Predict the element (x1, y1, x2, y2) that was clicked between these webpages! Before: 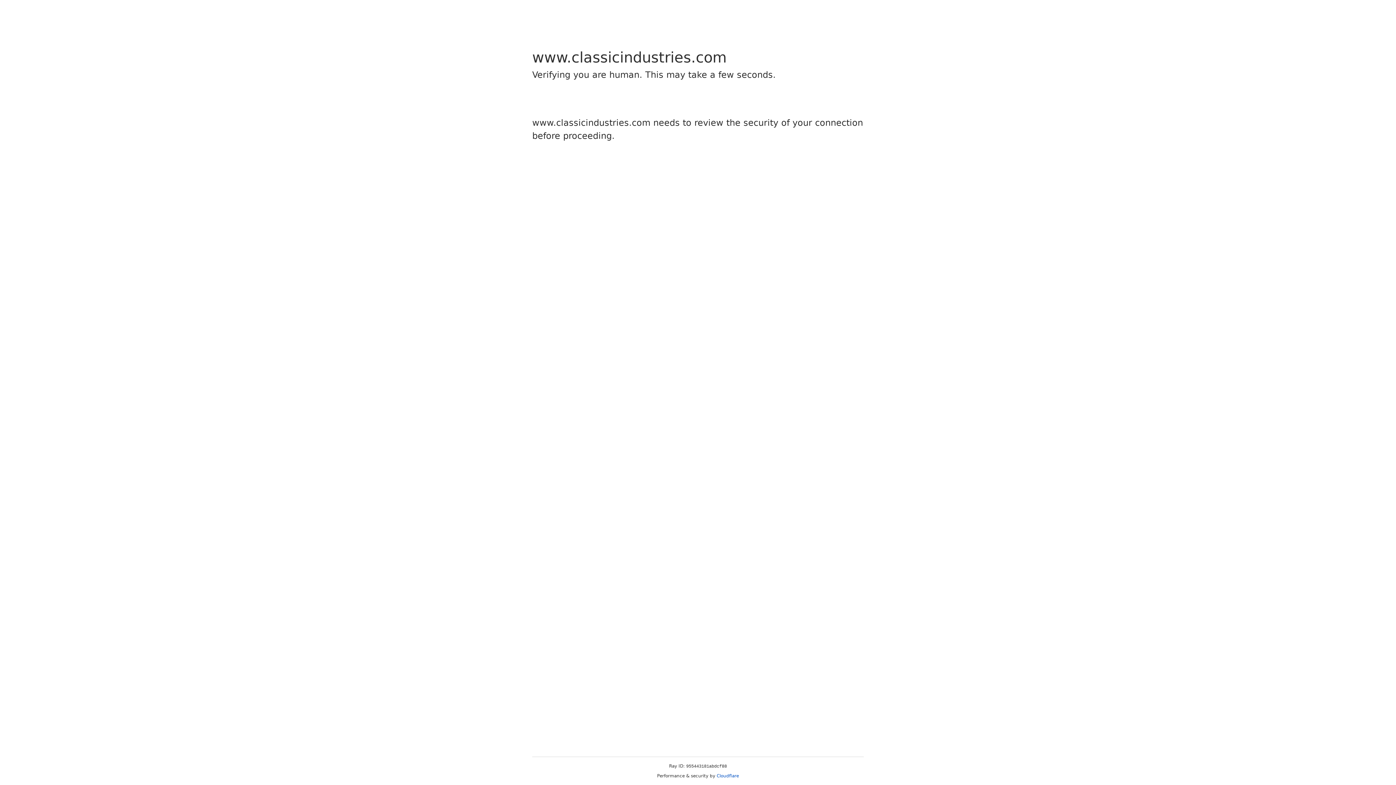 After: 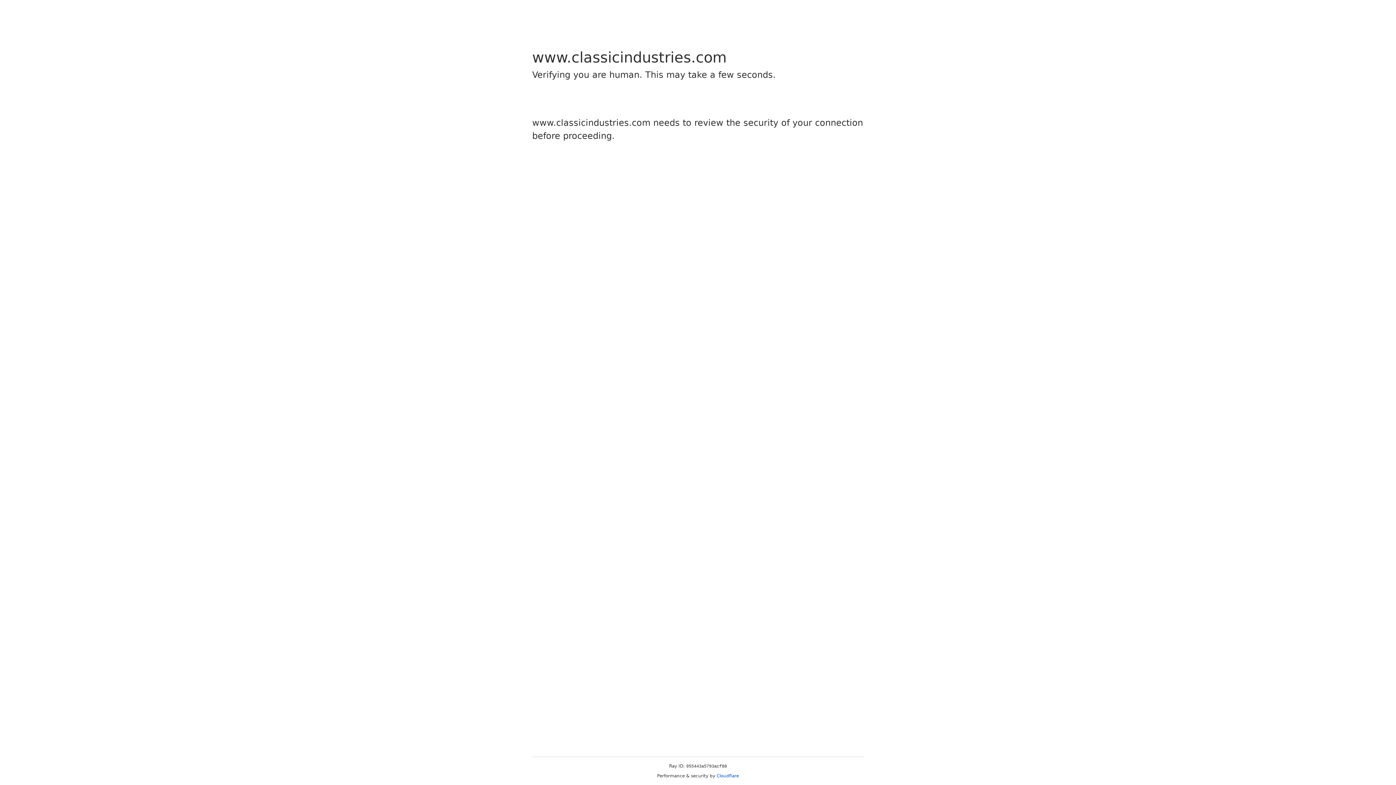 Action: bbox: (716, 773, 739, 778) label: Cloudflare